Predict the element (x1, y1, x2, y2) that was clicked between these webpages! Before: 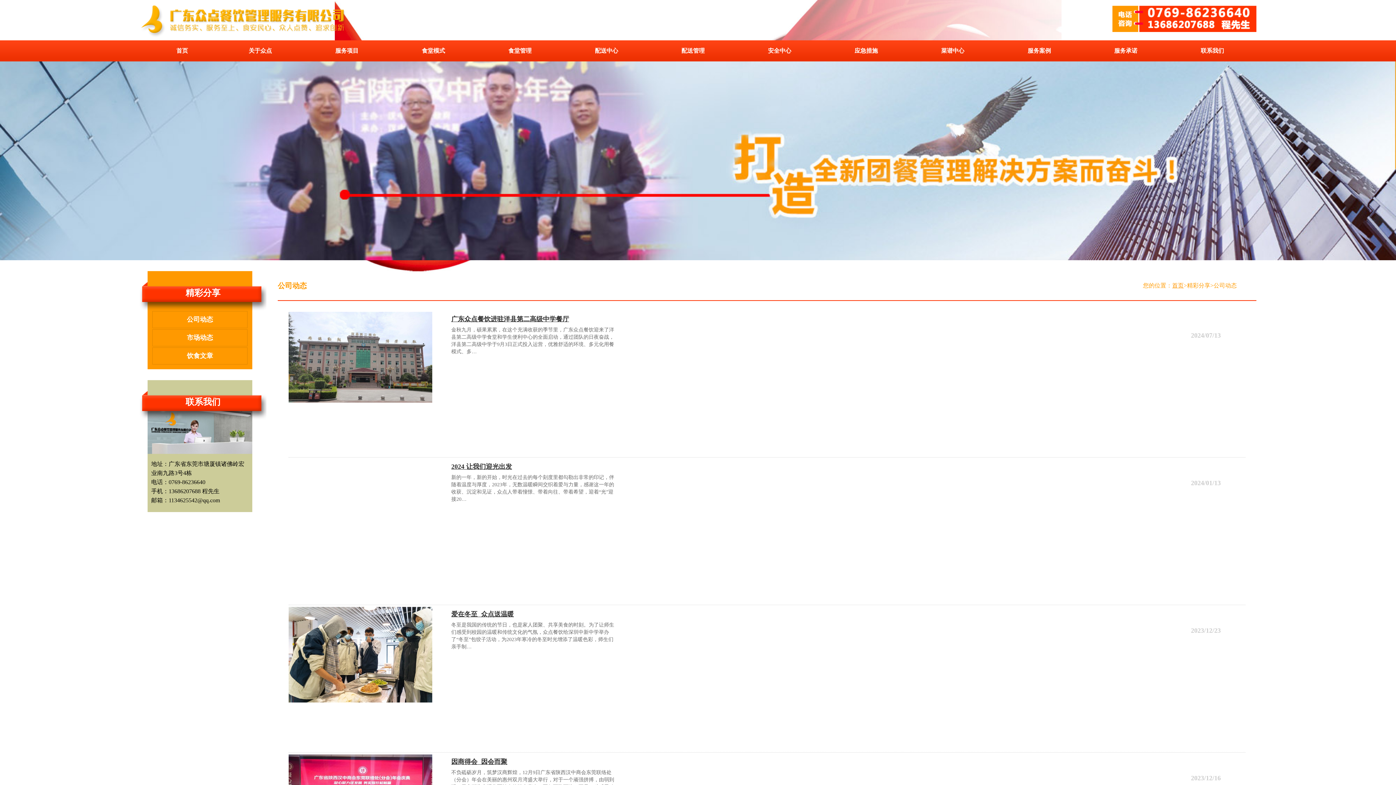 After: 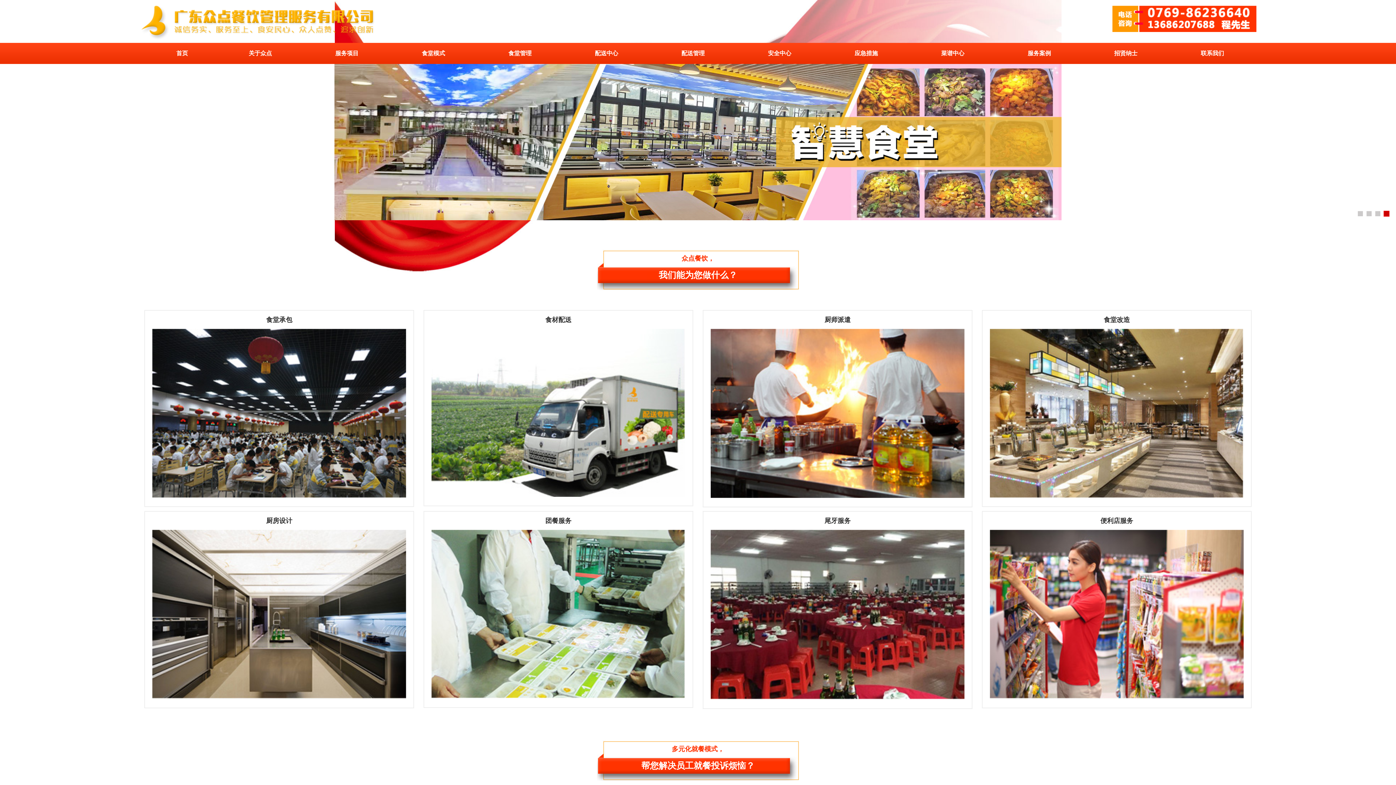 Action: bbox: (176, 47, 188, 53) label: 首页